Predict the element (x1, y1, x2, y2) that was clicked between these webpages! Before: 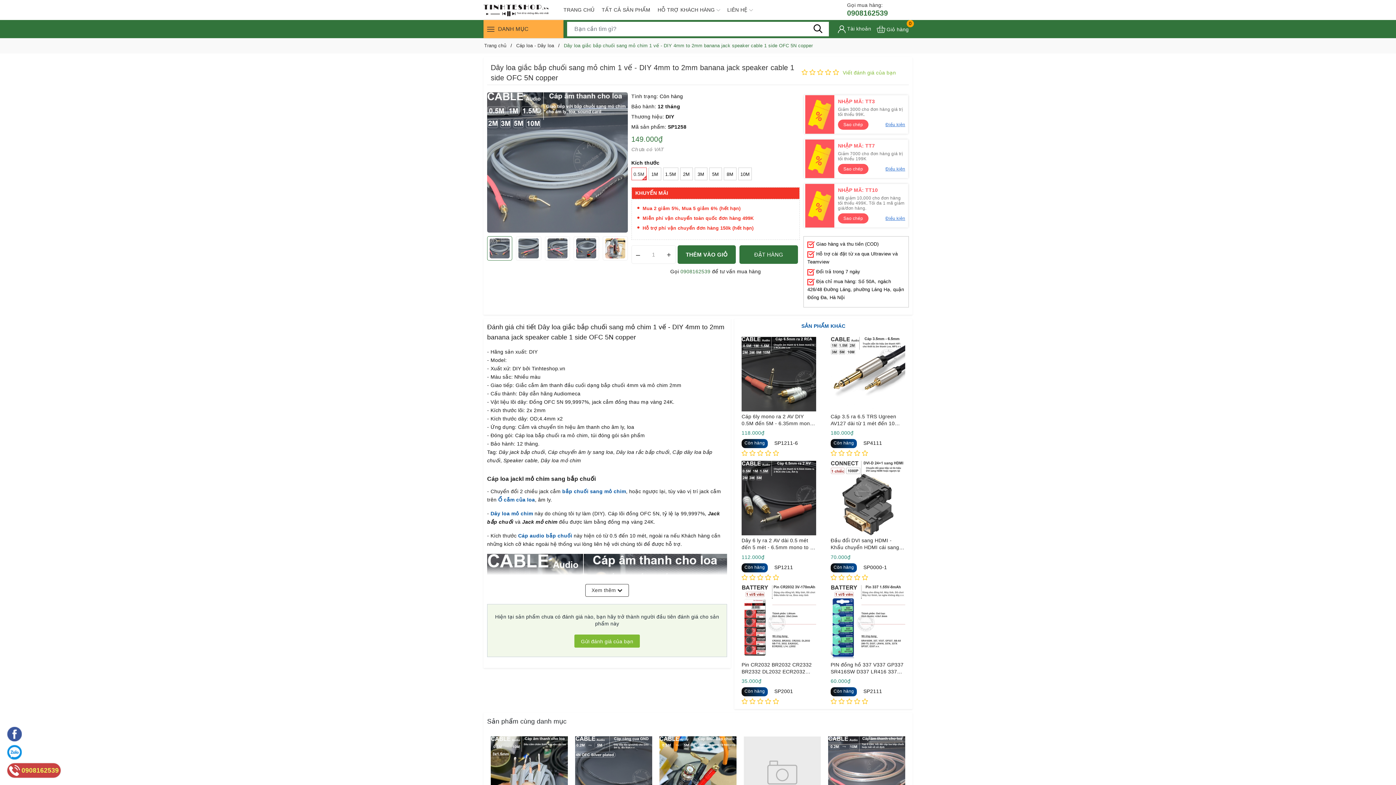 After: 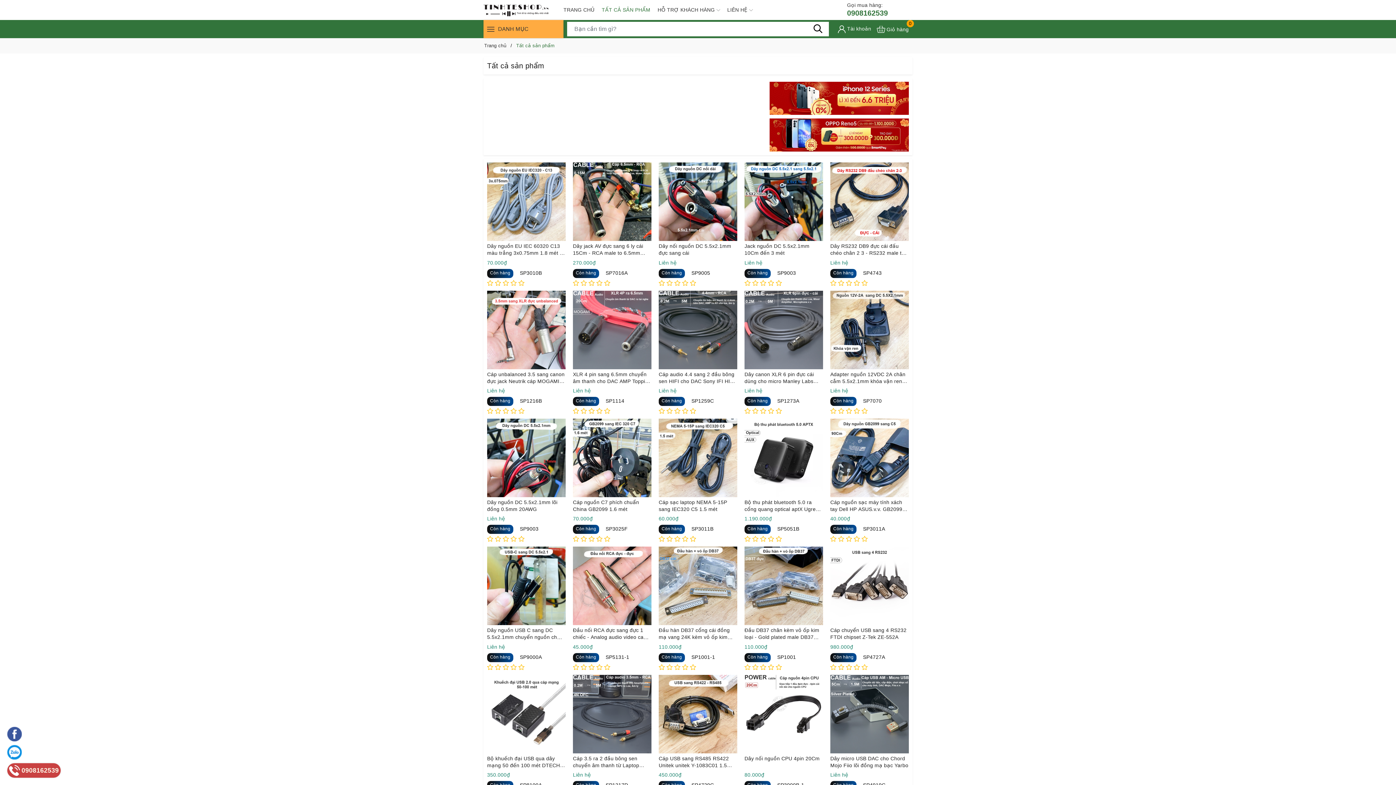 Action: bbox: (598, 3, 654, 16) label: TẤT CẢ SẢN PHẨM